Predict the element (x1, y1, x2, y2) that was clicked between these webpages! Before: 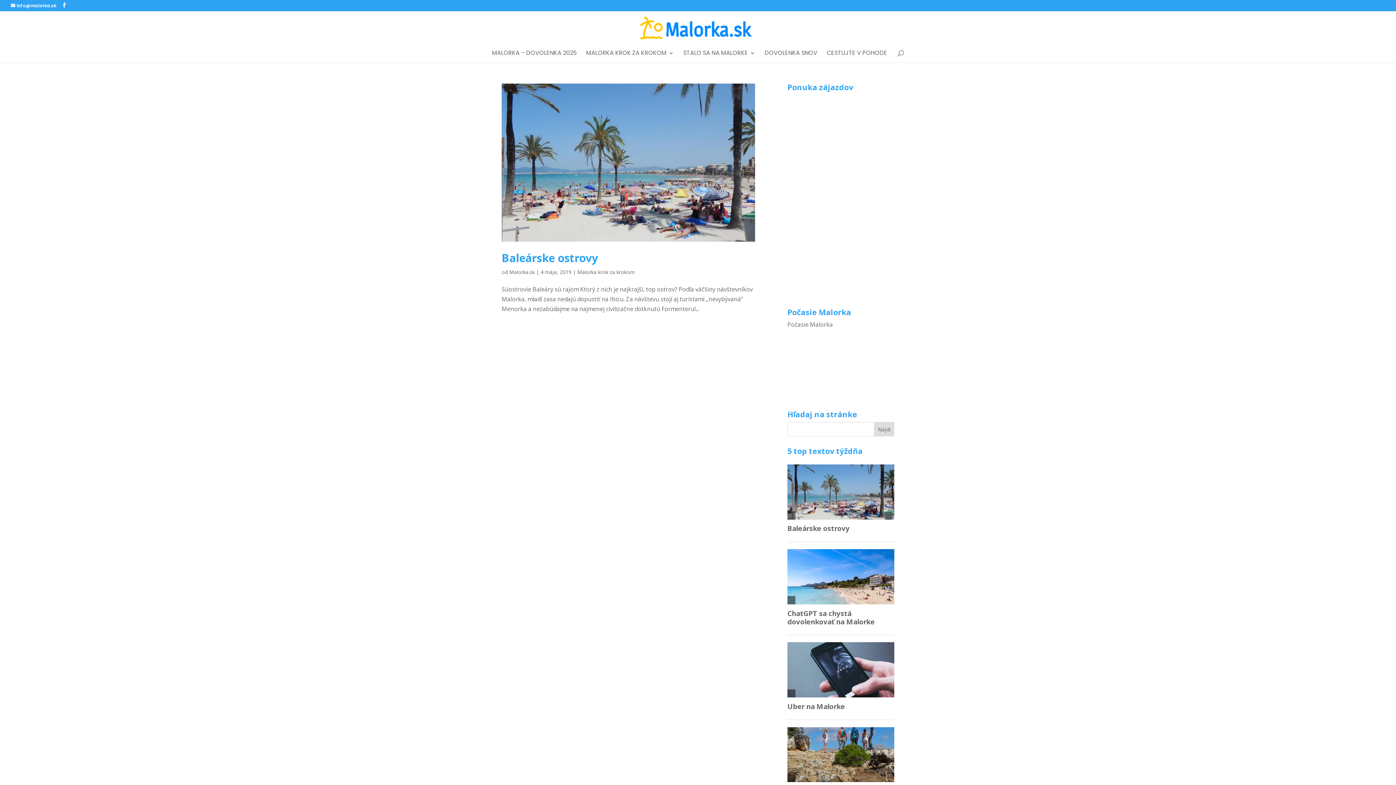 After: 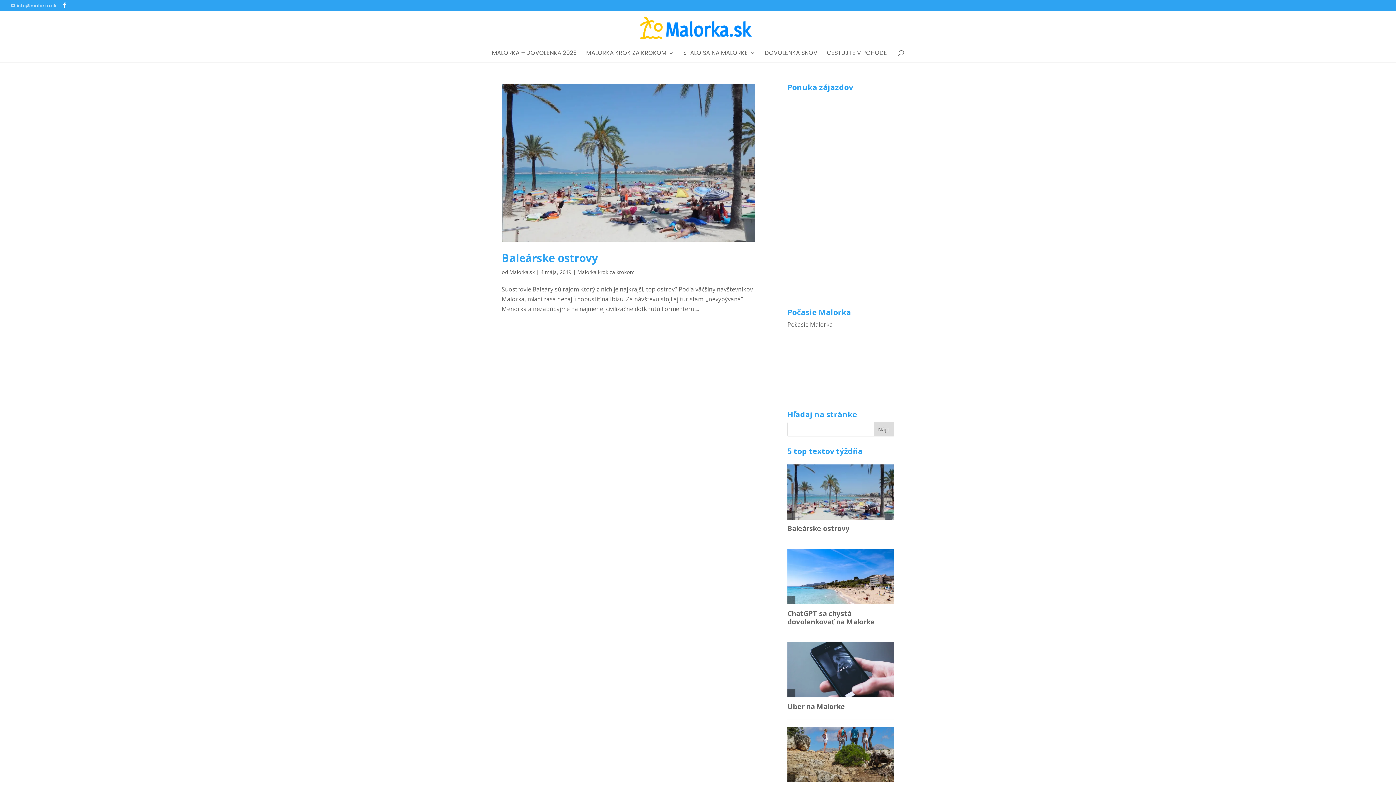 Action: label: info@malorka.sk bbox: (10, 2, 56, 8)